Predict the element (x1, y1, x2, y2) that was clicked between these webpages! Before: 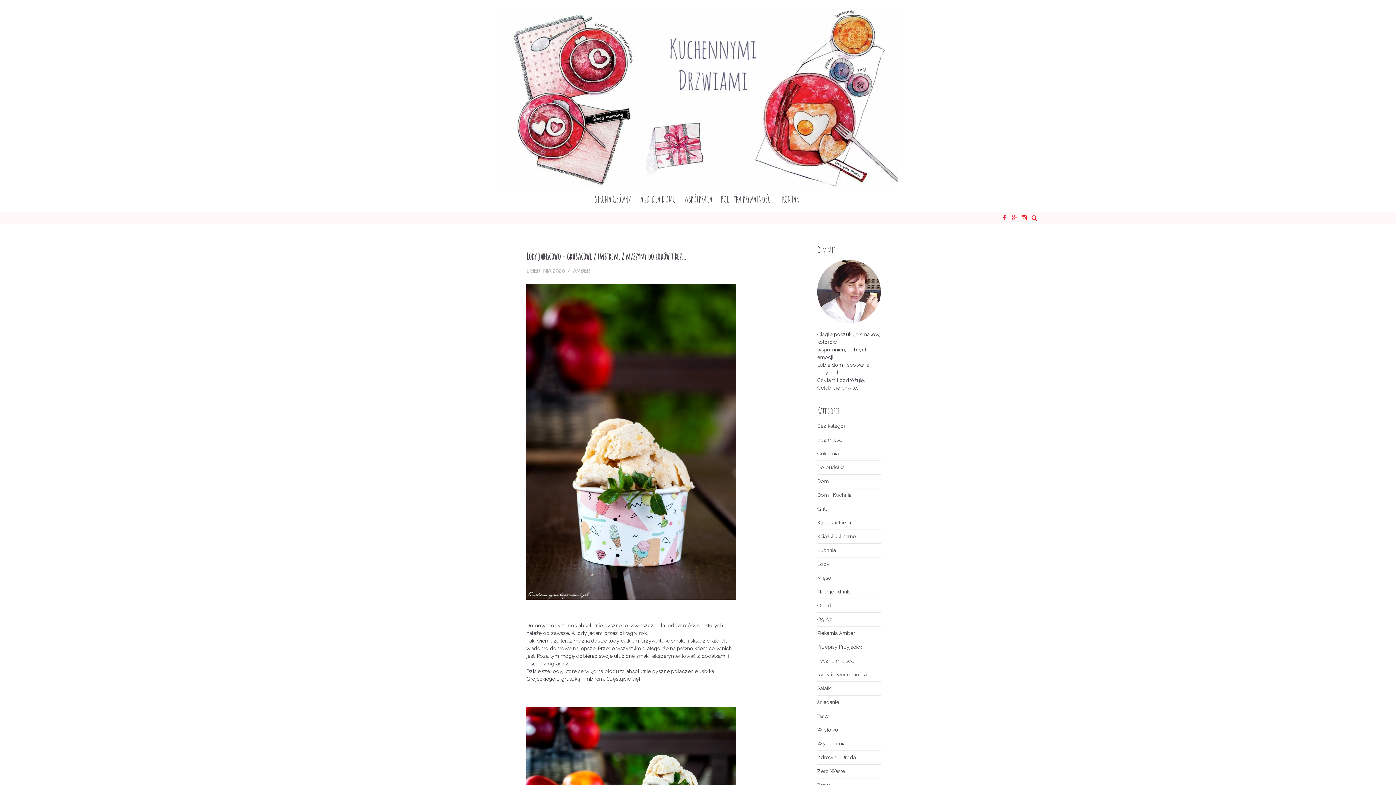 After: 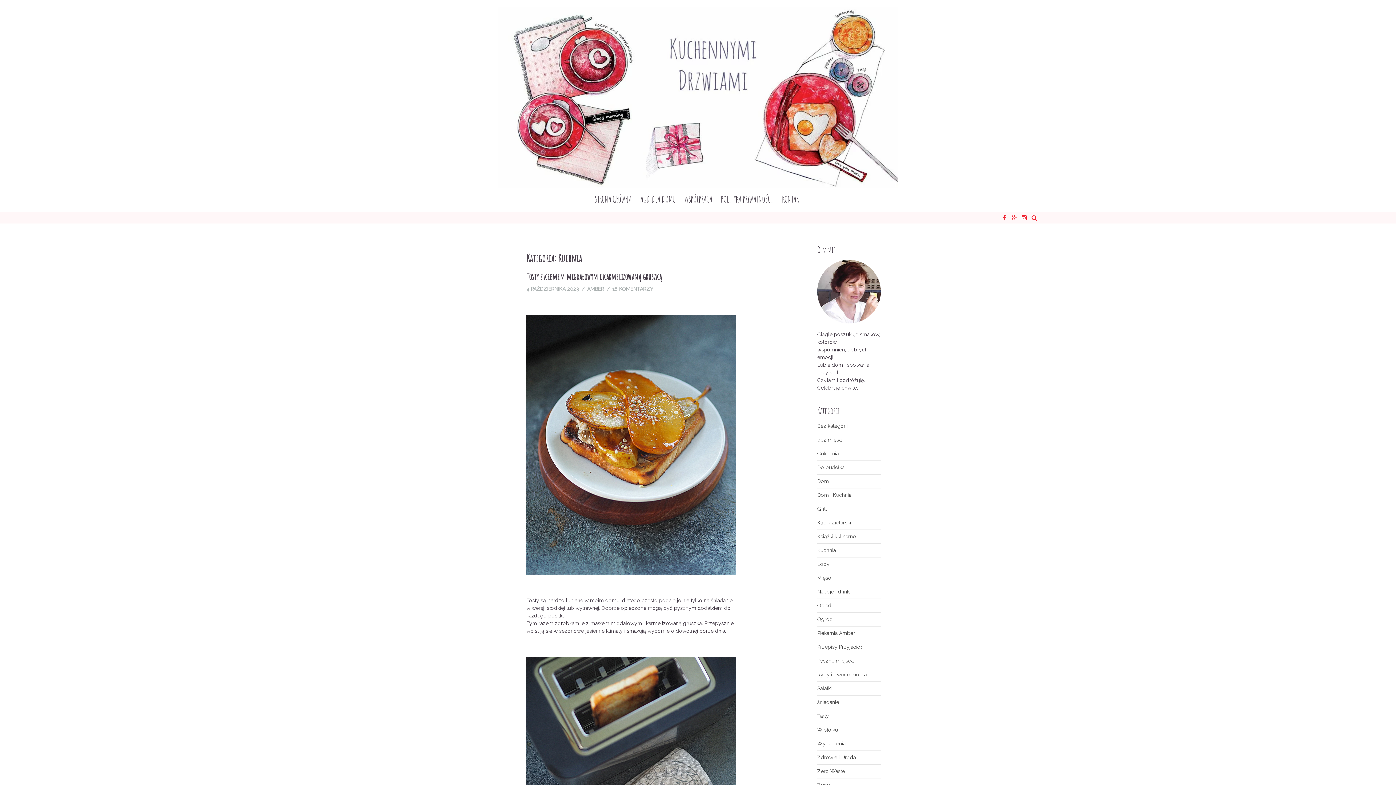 Action: bbox: (817, 547, 836, 553) label: Kuchnia